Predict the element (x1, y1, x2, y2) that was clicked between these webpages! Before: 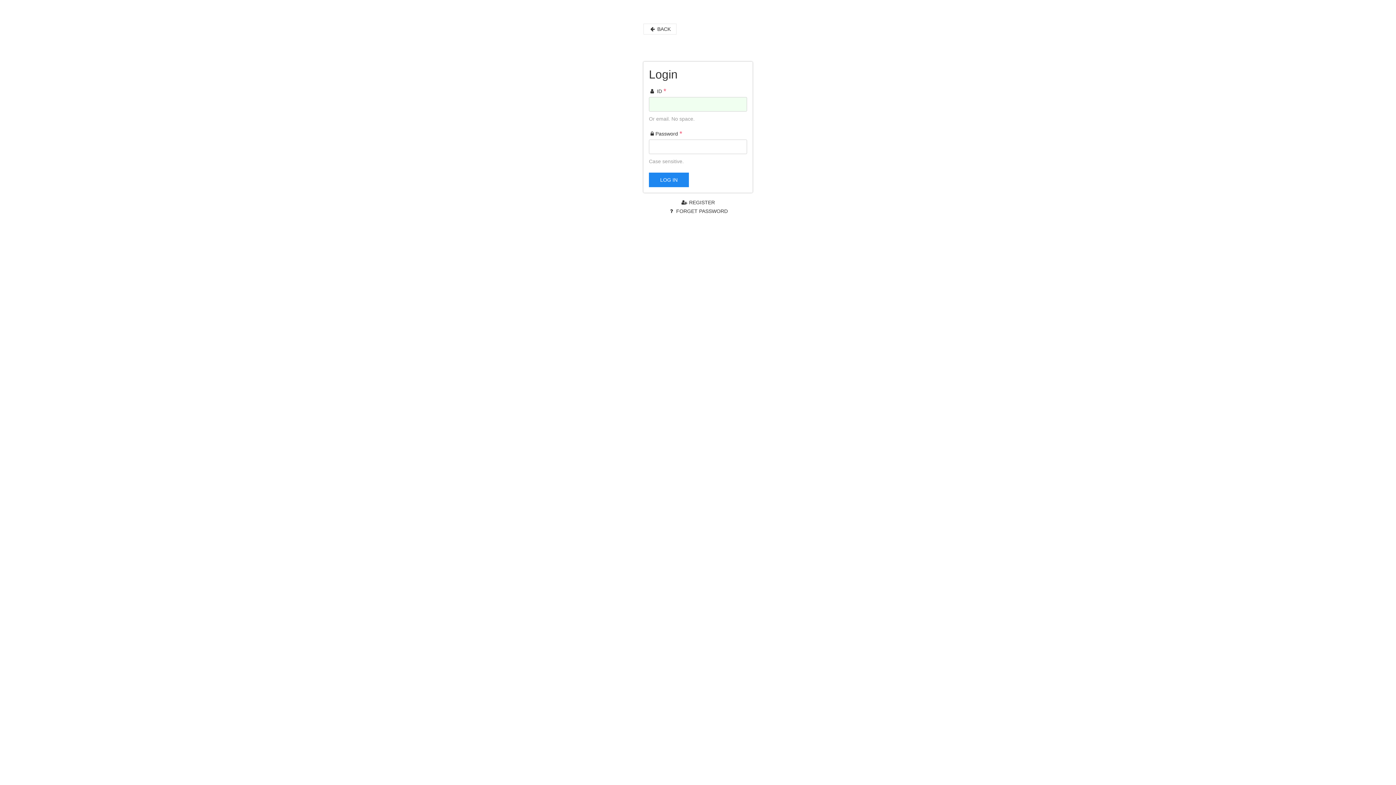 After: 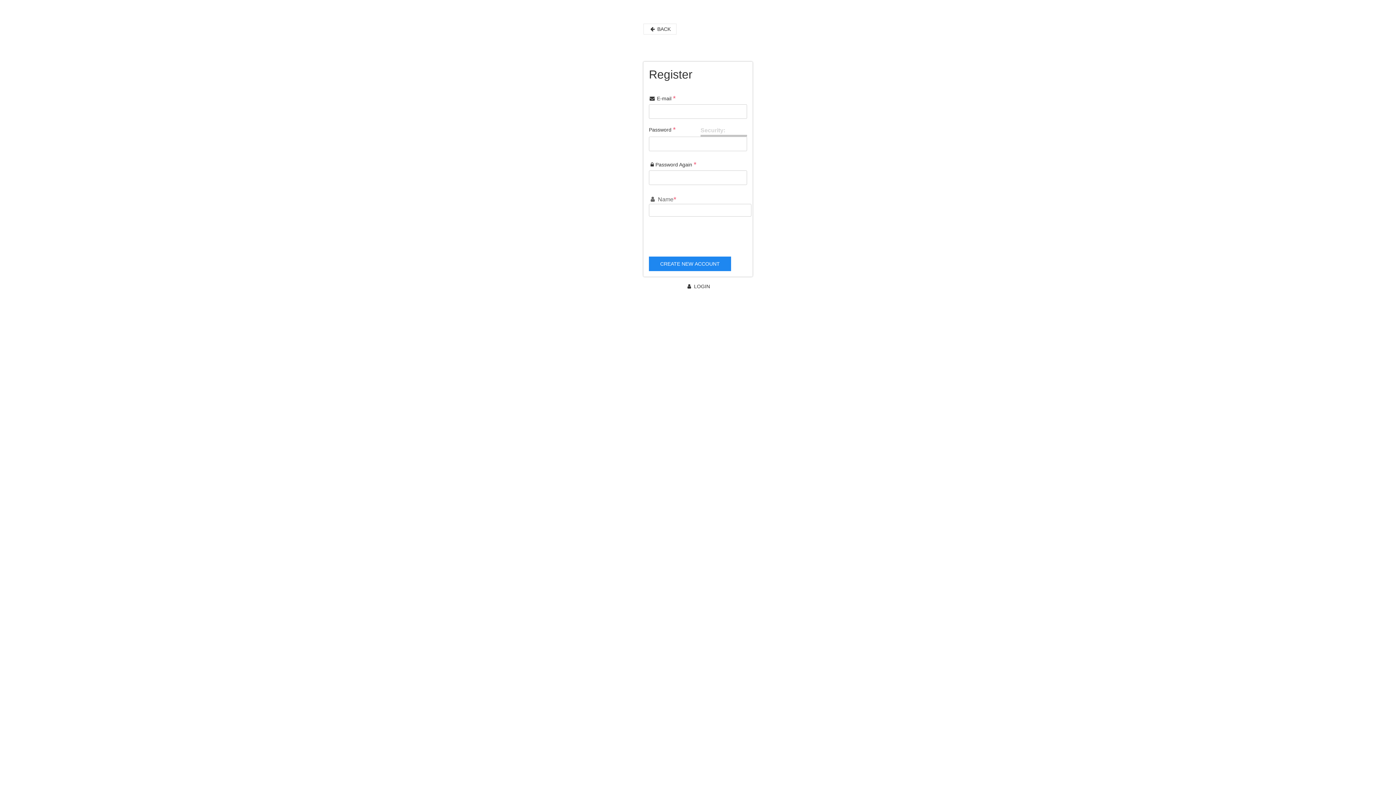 Action: label:  REGISTER bbox: (643, 199, 752, 206)